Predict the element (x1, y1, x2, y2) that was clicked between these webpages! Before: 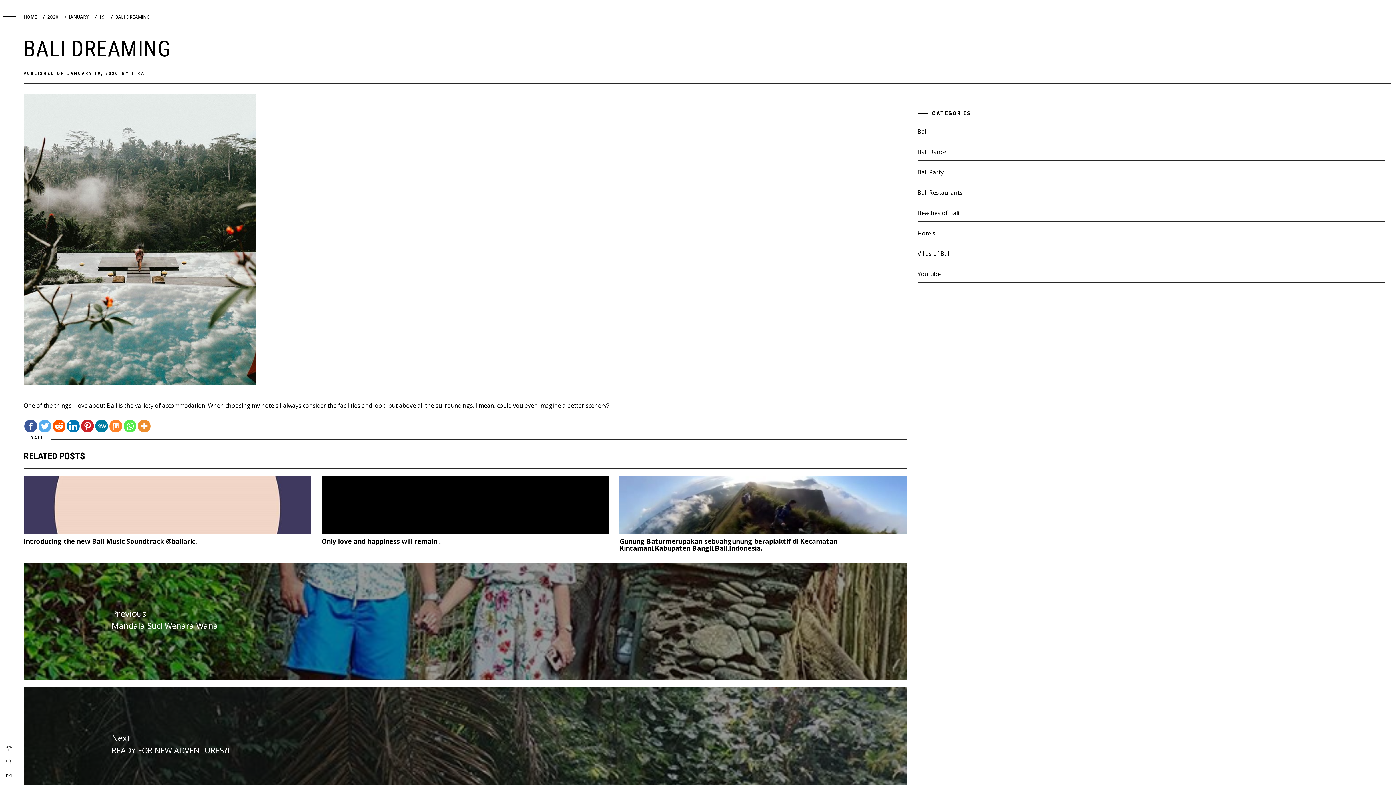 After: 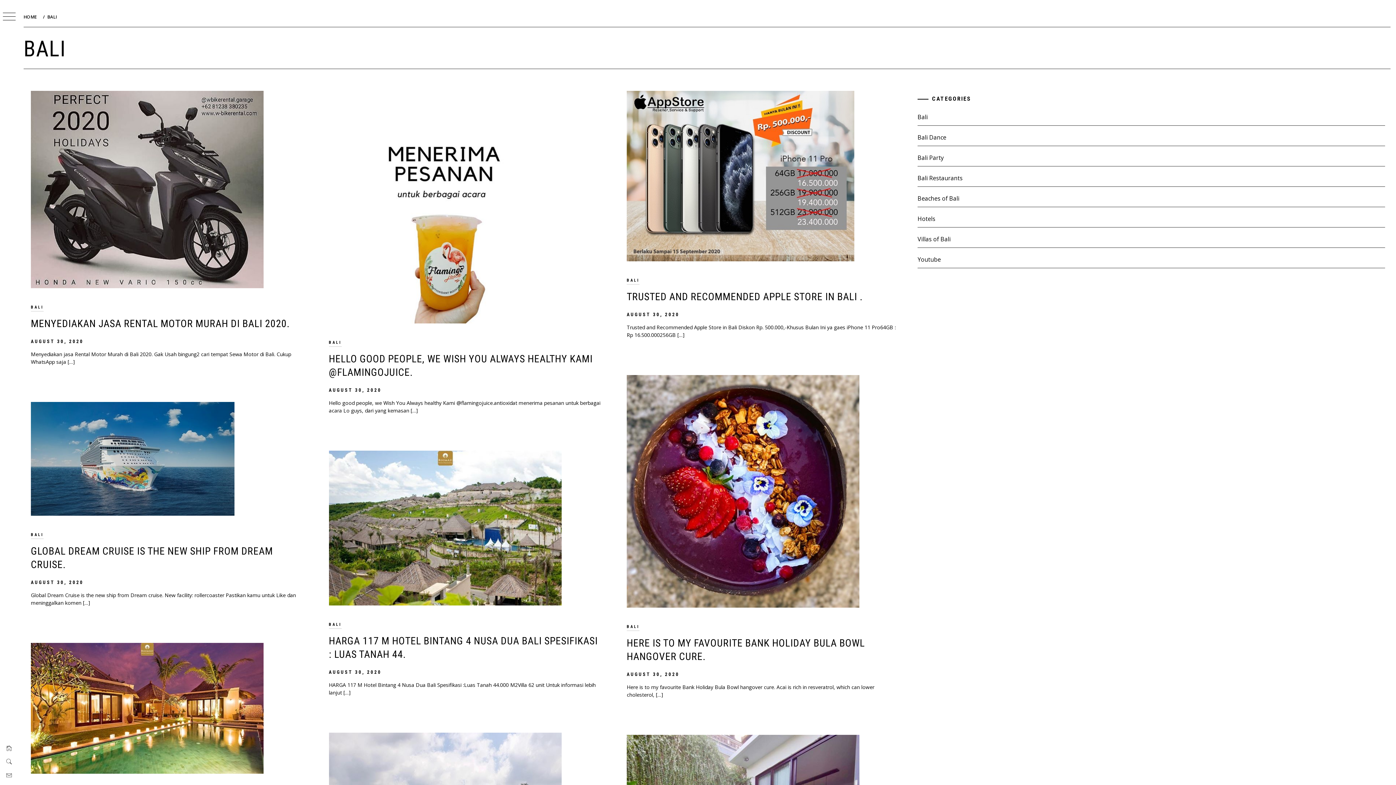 Action: label: Bali bbox: (917, 123, 1385, 140)